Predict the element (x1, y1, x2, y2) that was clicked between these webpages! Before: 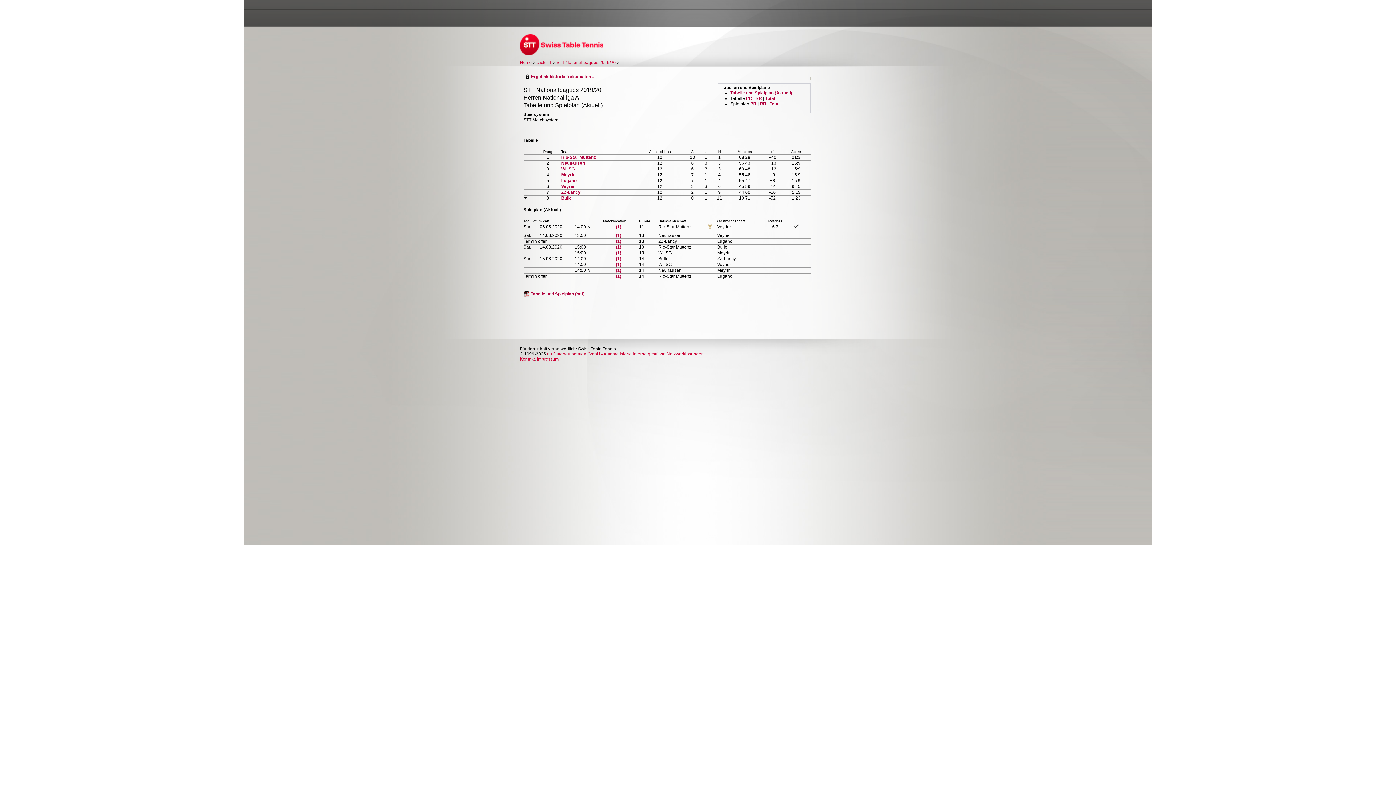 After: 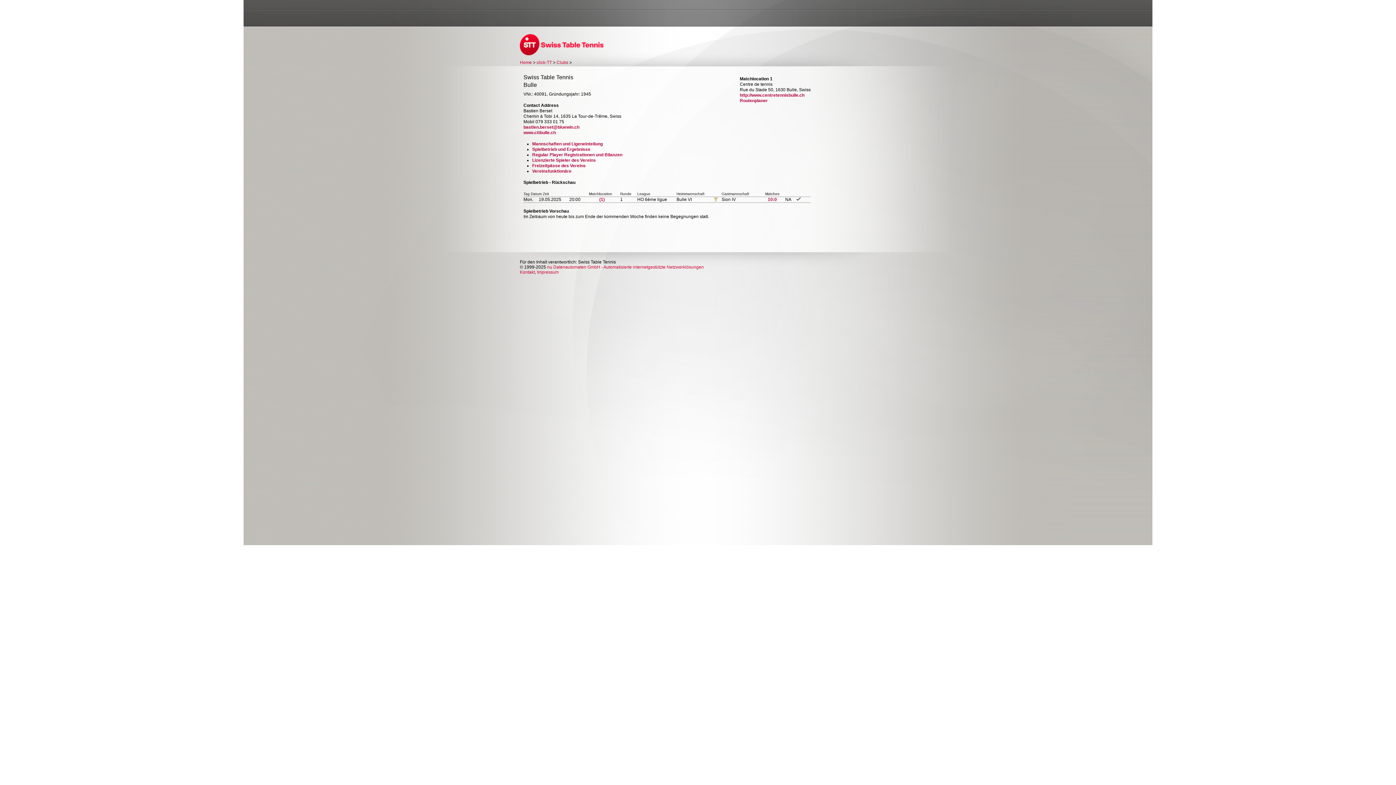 Action: bbox: (616, 256, 621, 261) label: (1)